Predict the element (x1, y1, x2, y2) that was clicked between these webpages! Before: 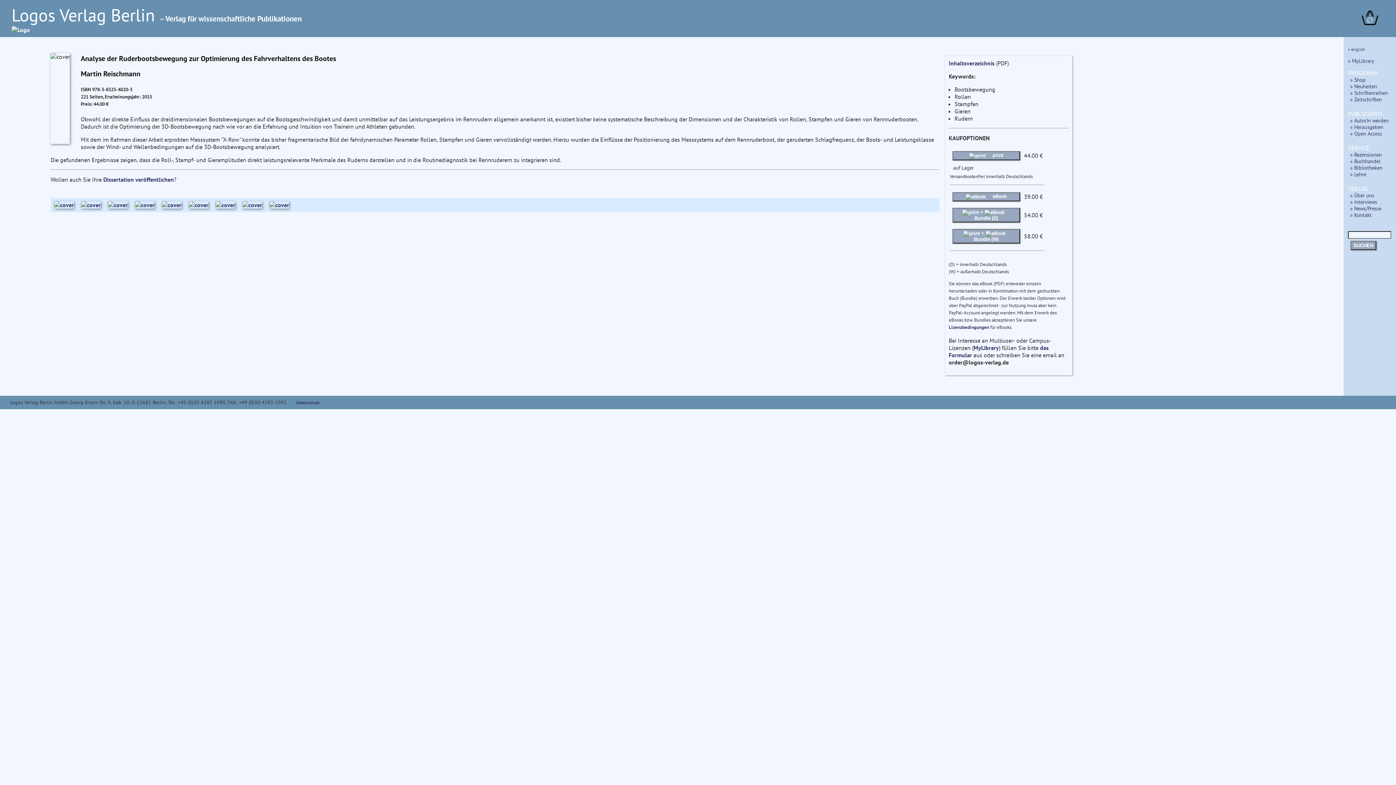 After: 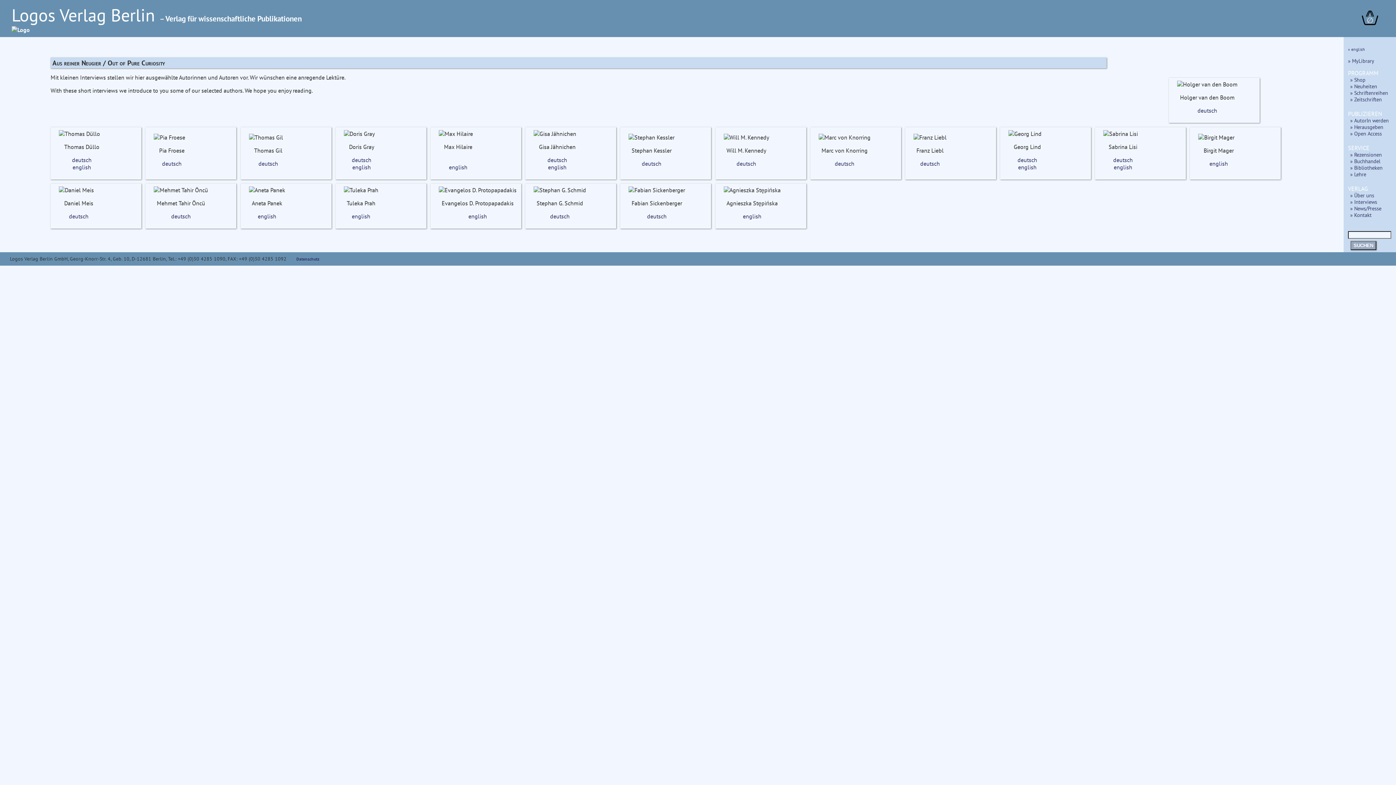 Action: bbox: (1350, 198, 1377, 205) label: » Interviews